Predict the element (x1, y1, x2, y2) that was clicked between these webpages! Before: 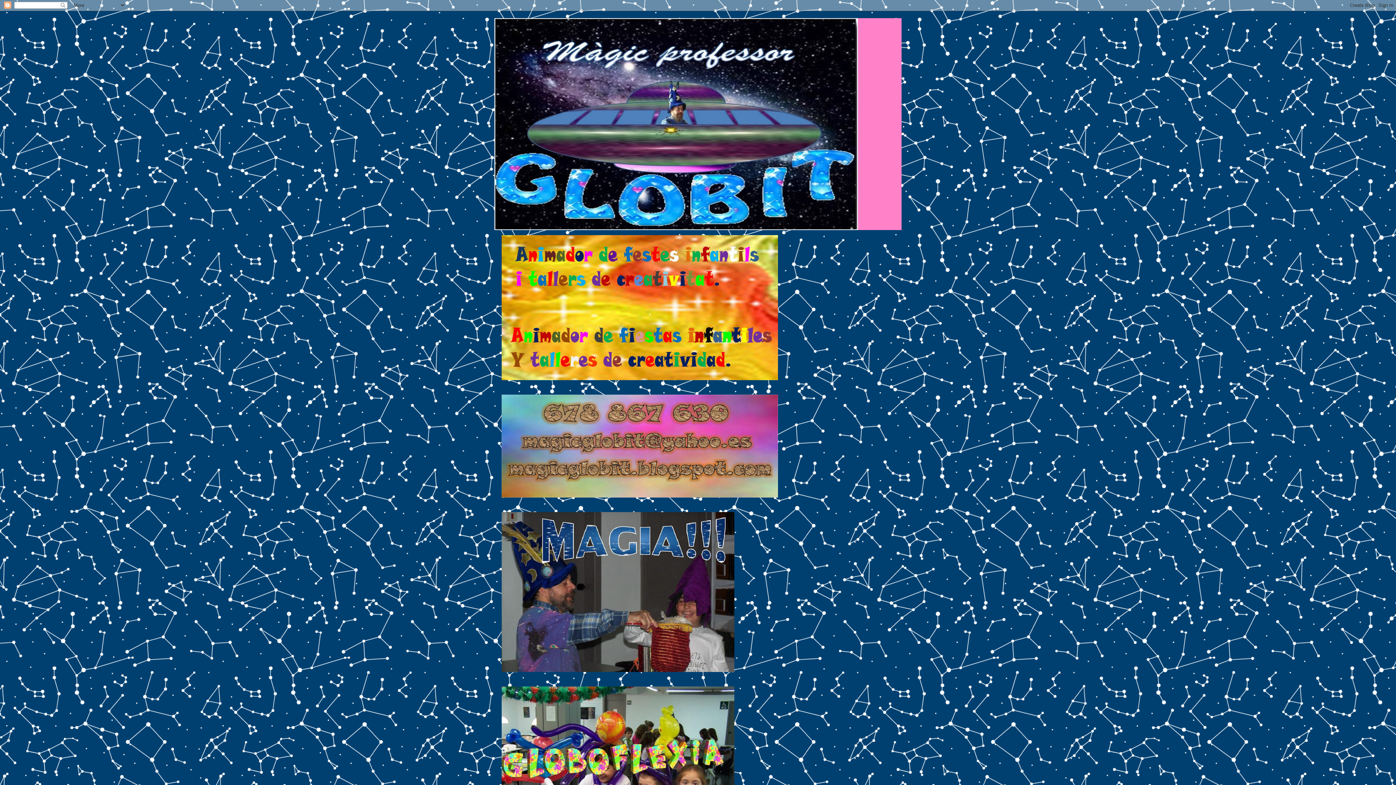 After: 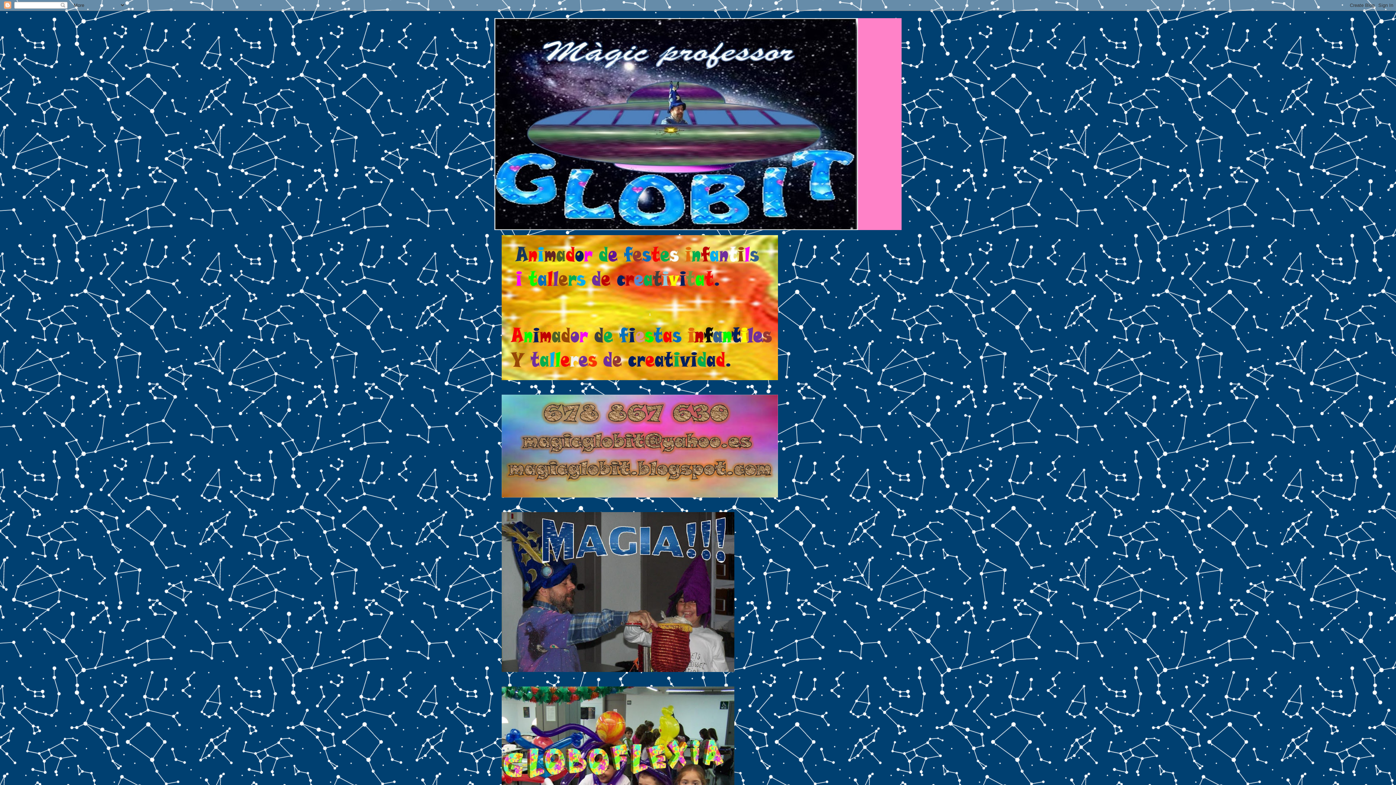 Action: bbox: (494, 18, 901, 230)